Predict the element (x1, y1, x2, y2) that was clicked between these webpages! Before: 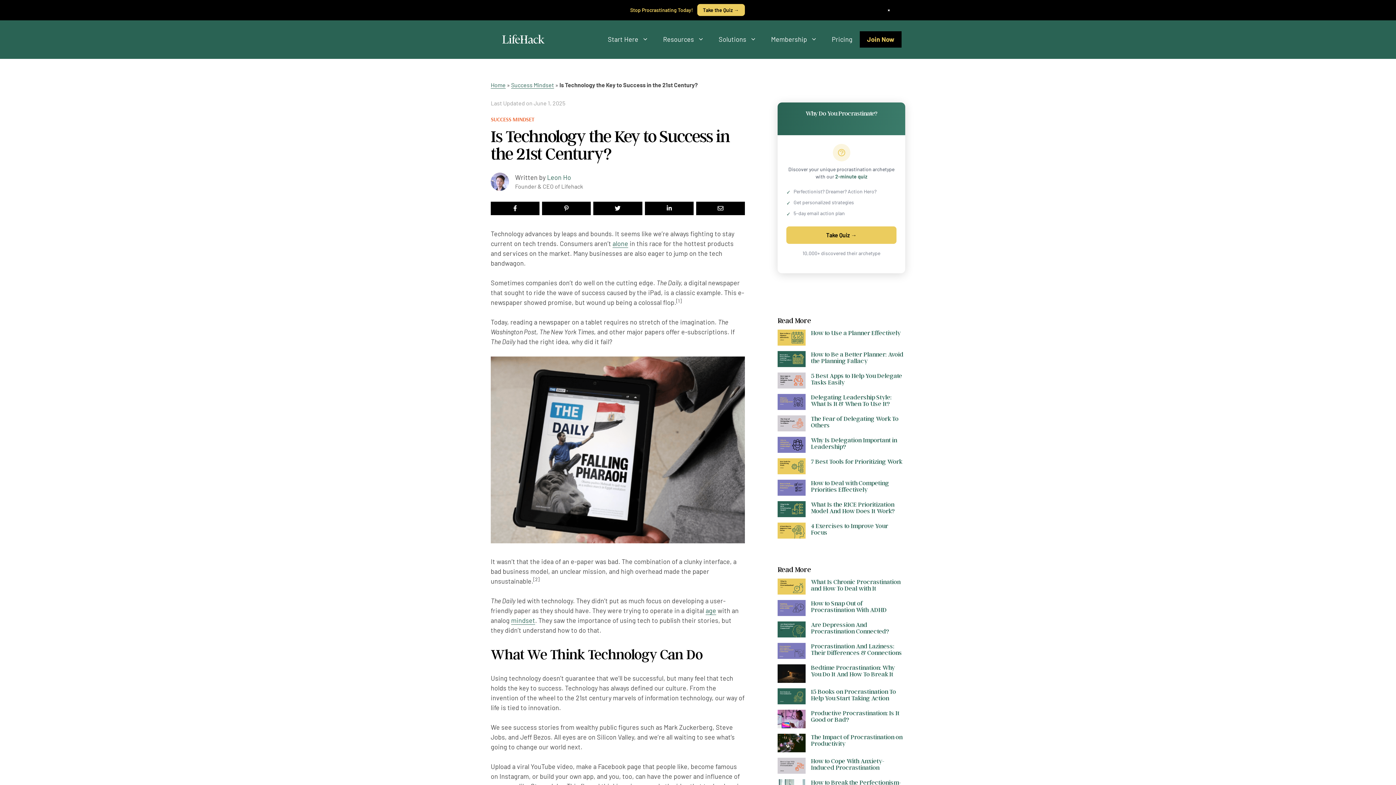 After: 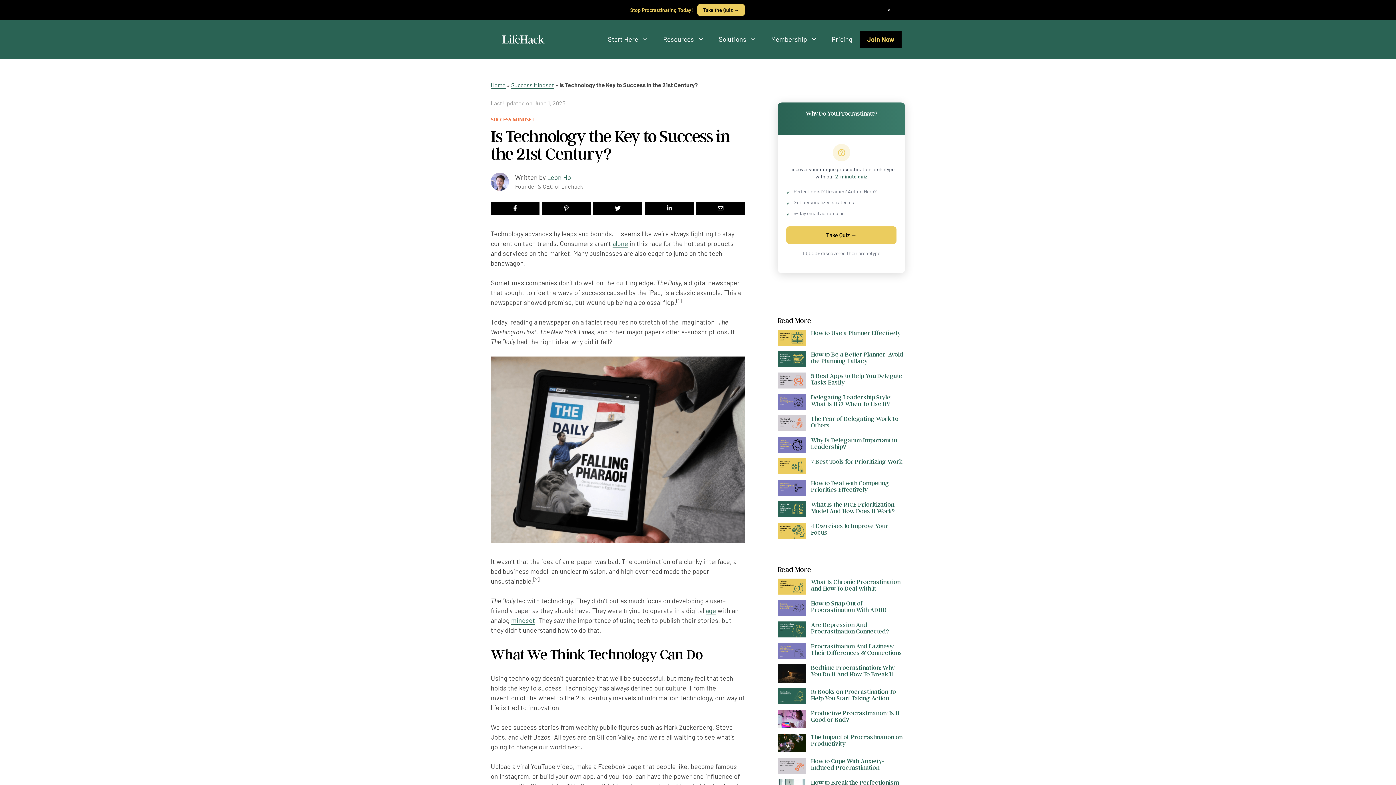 Action: bbox: (795, 243, 811, 259) label: +